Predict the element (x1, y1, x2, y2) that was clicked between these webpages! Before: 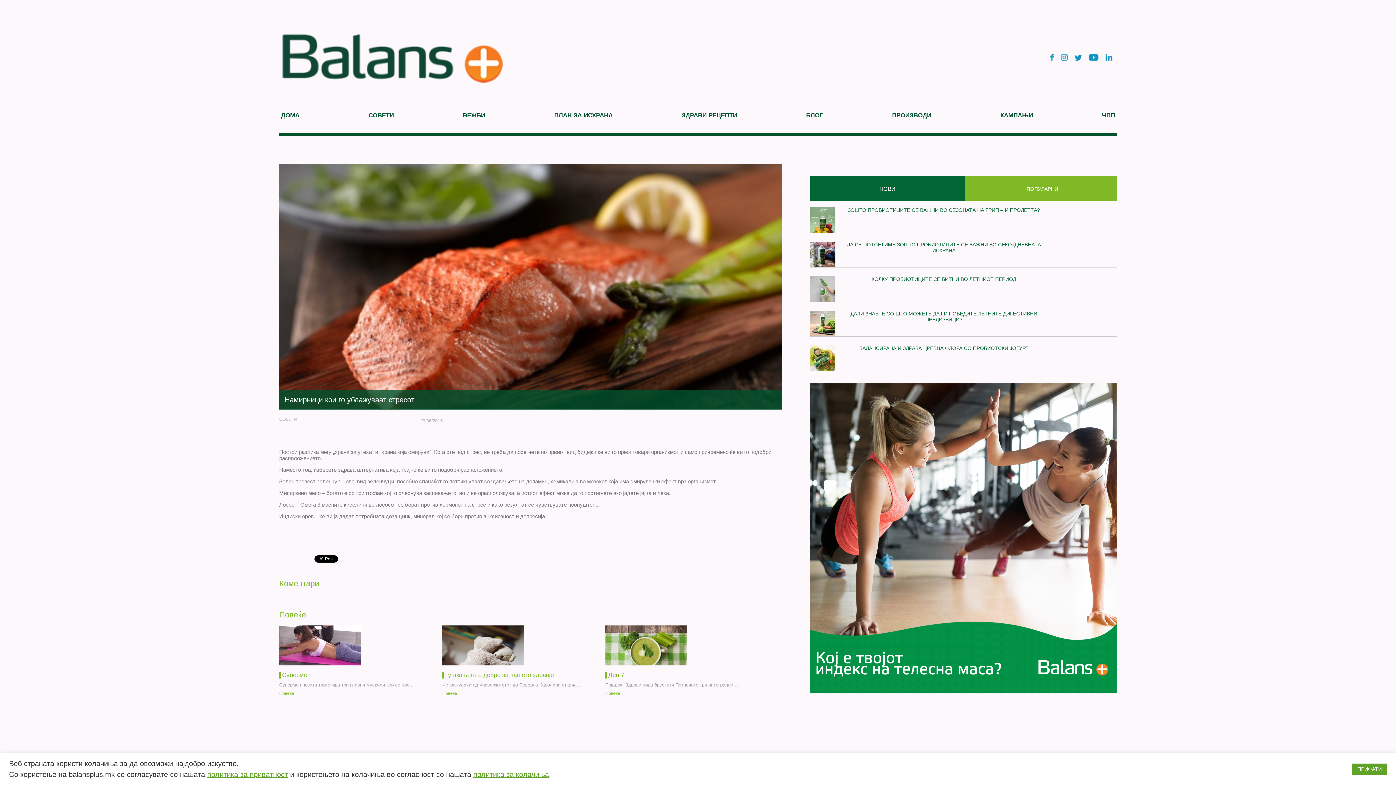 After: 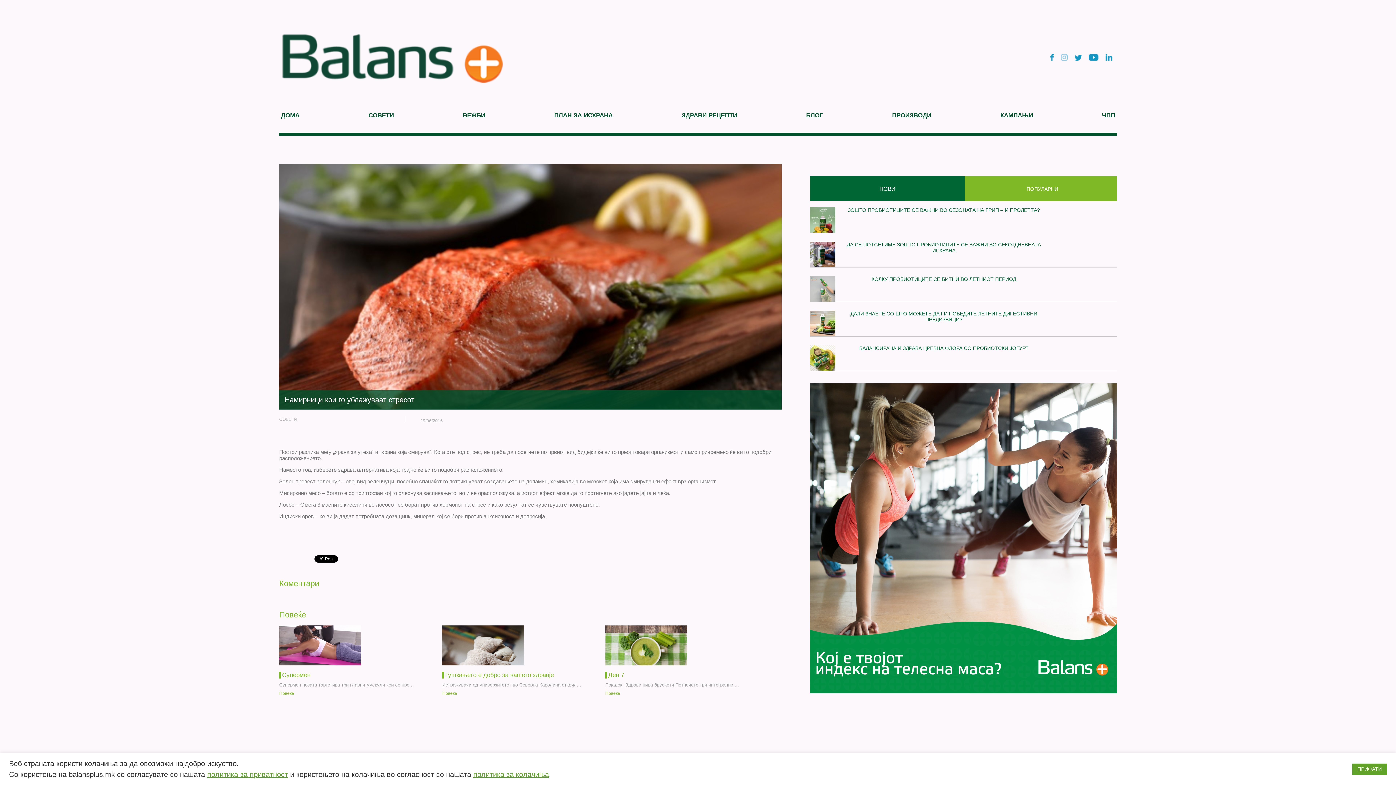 Action: bbox: (1061, 56, 1068, 62)